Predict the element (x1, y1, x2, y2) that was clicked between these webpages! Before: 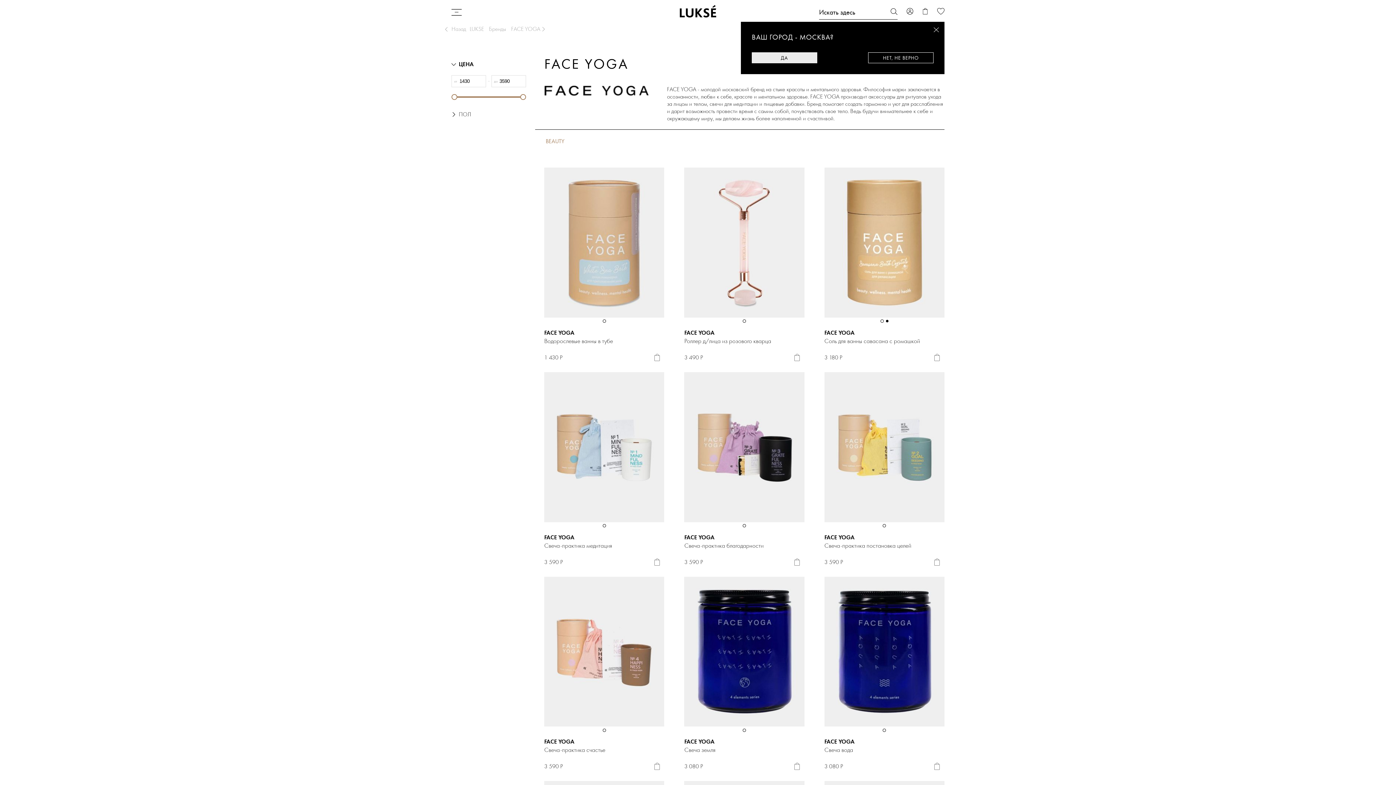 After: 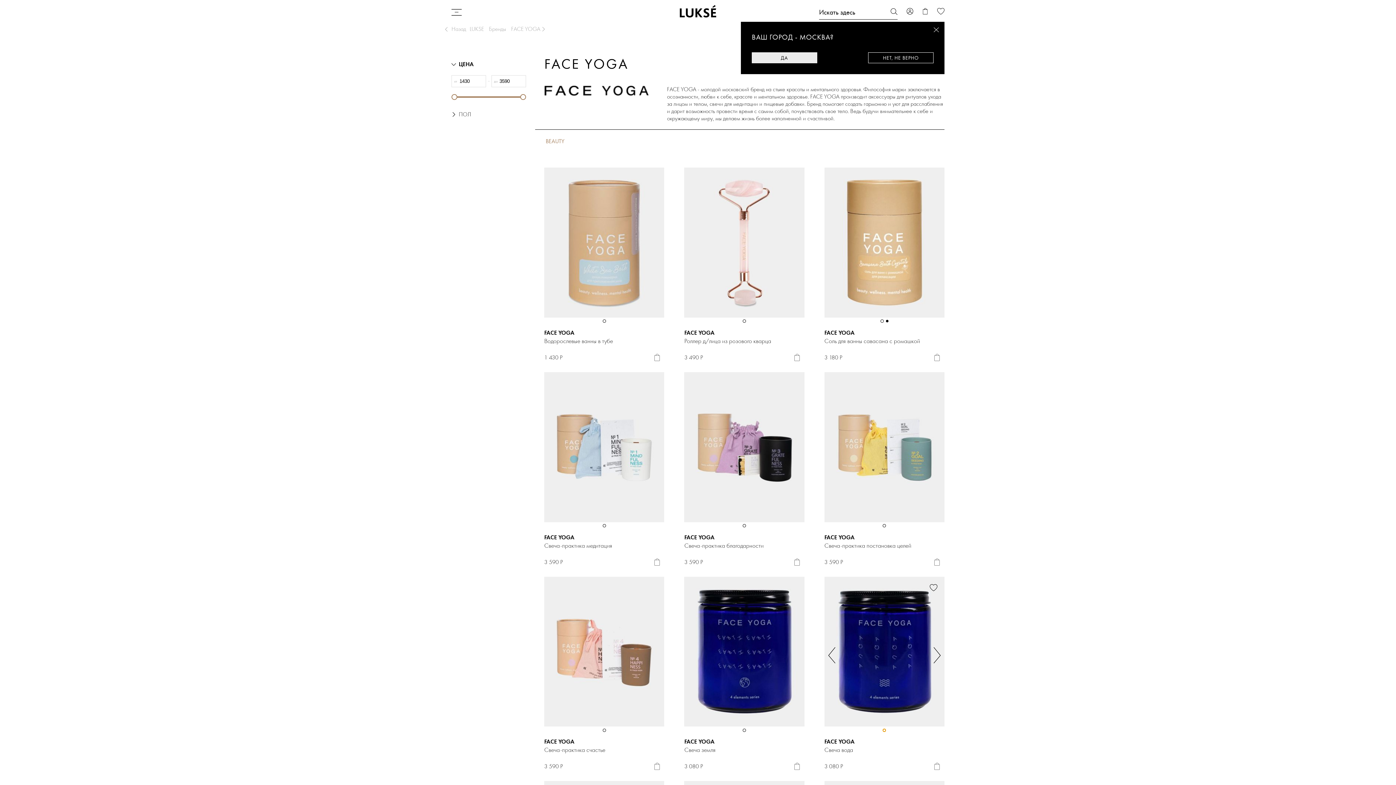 Action: bbox: (883, 729, 886, 732)